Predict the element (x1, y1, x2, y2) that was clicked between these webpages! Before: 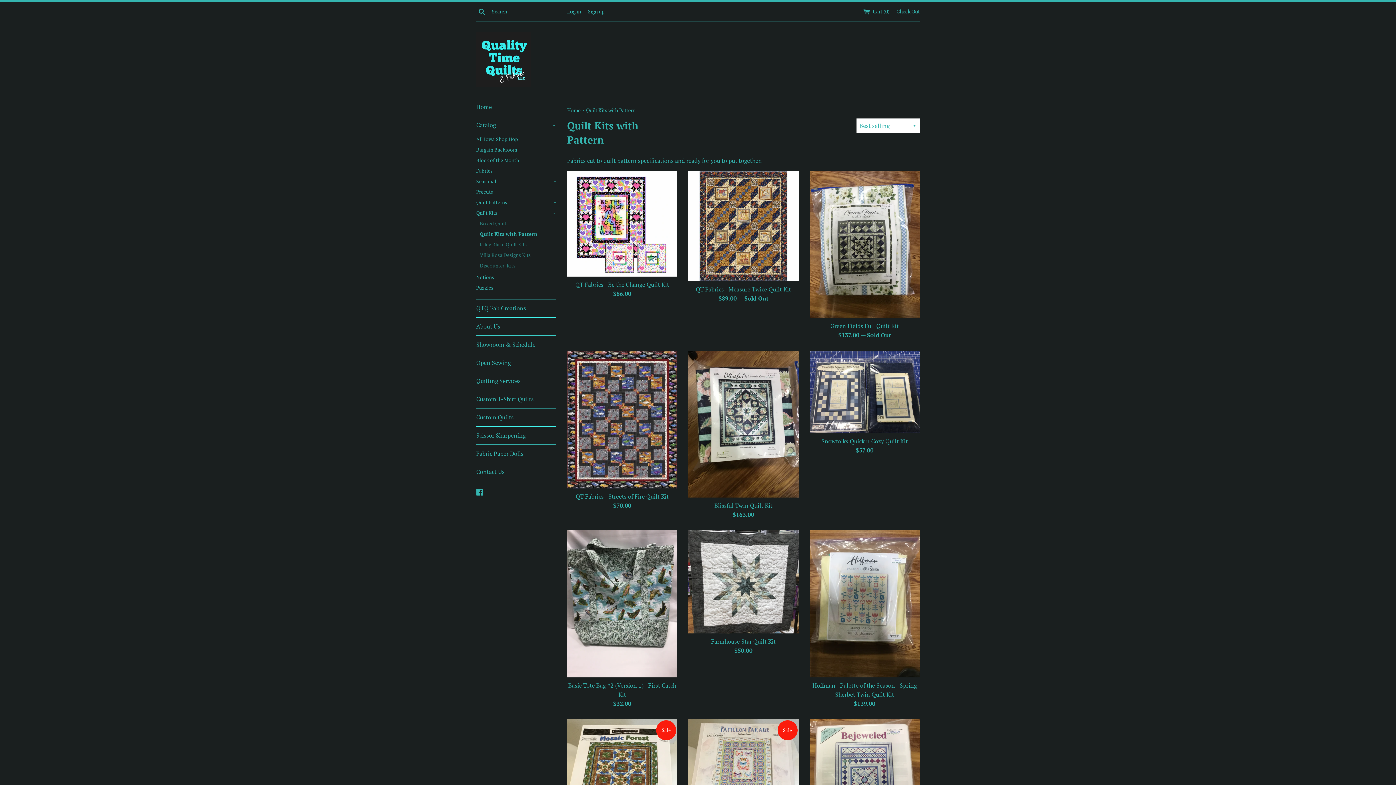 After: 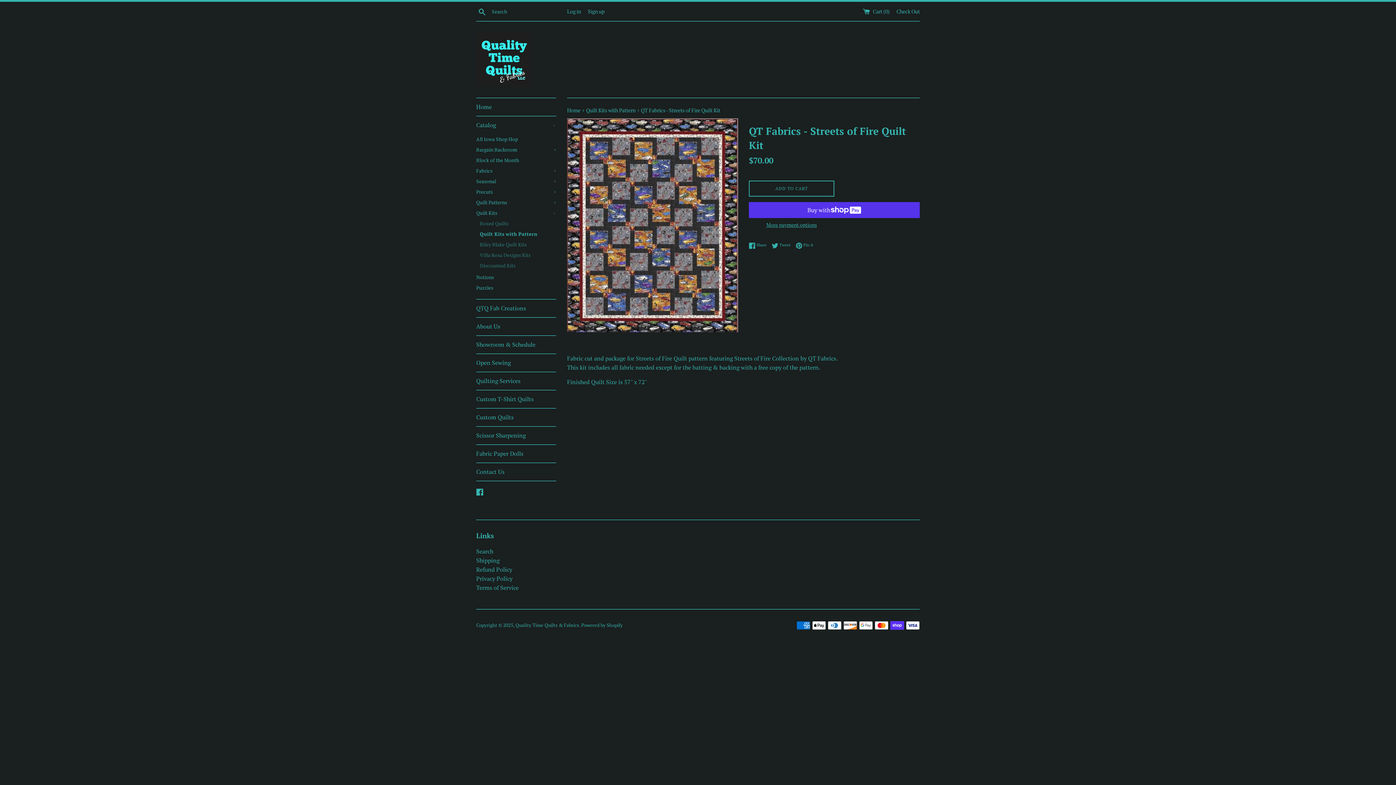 Action: bbox: (567, 350, 677, 488)